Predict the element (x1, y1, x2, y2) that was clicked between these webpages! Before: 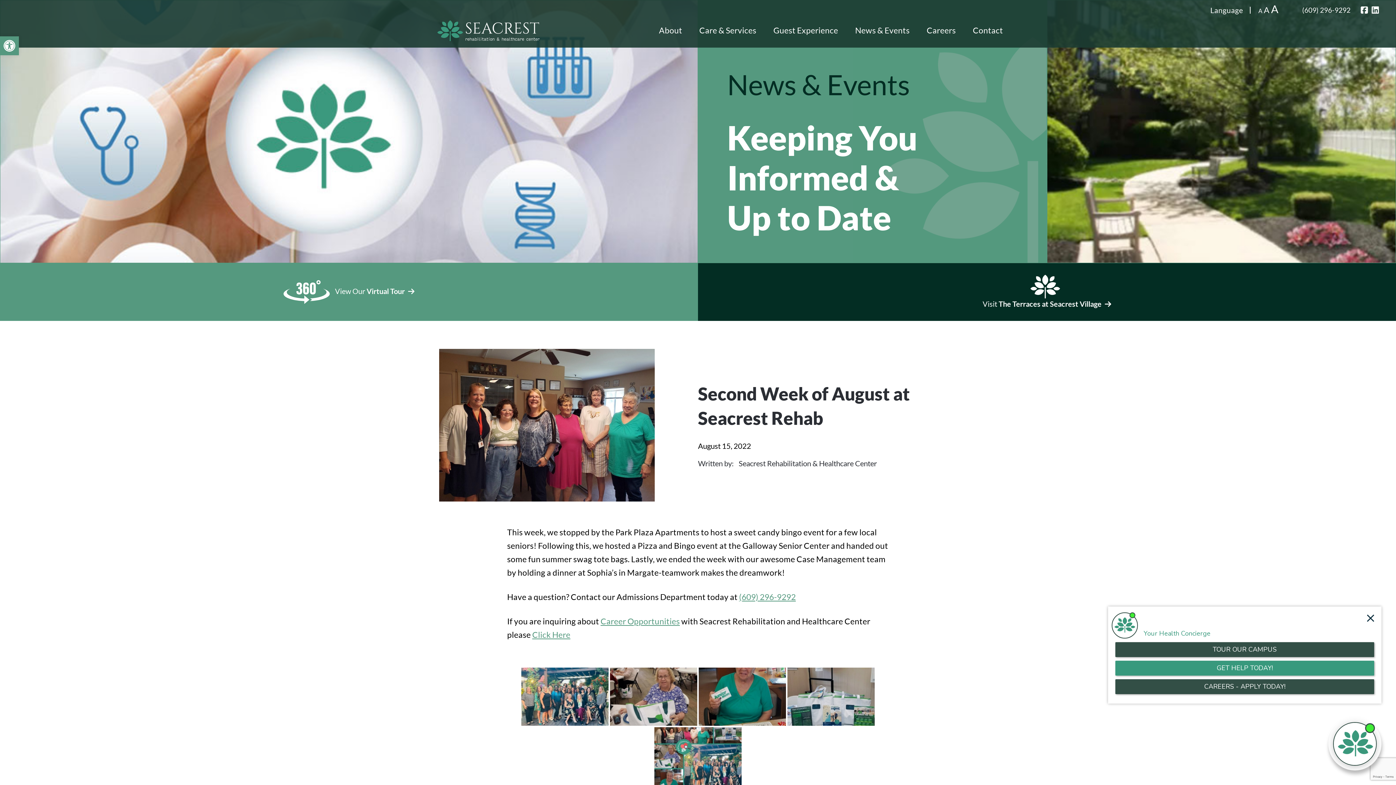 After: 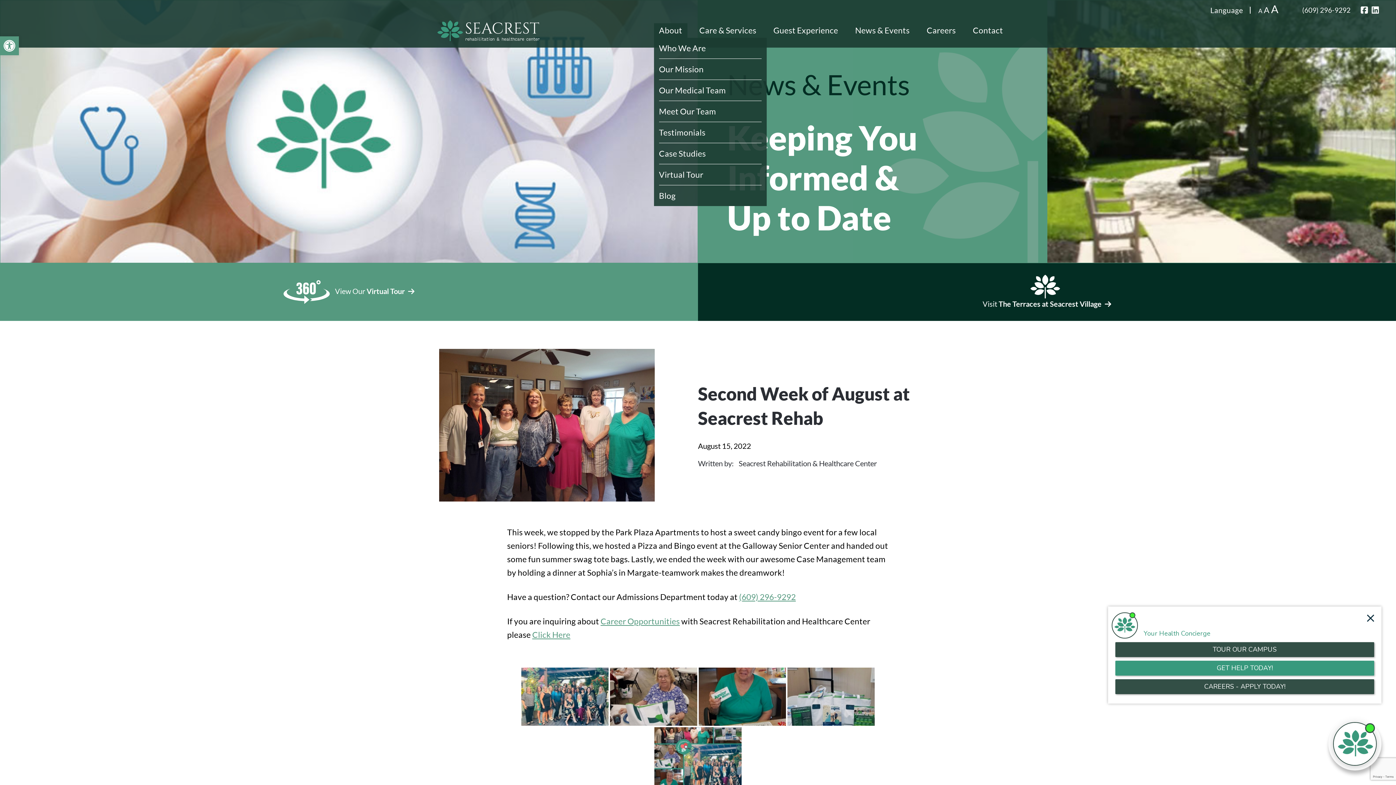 Action: bbox: (654, 23, 687, 37) label: About